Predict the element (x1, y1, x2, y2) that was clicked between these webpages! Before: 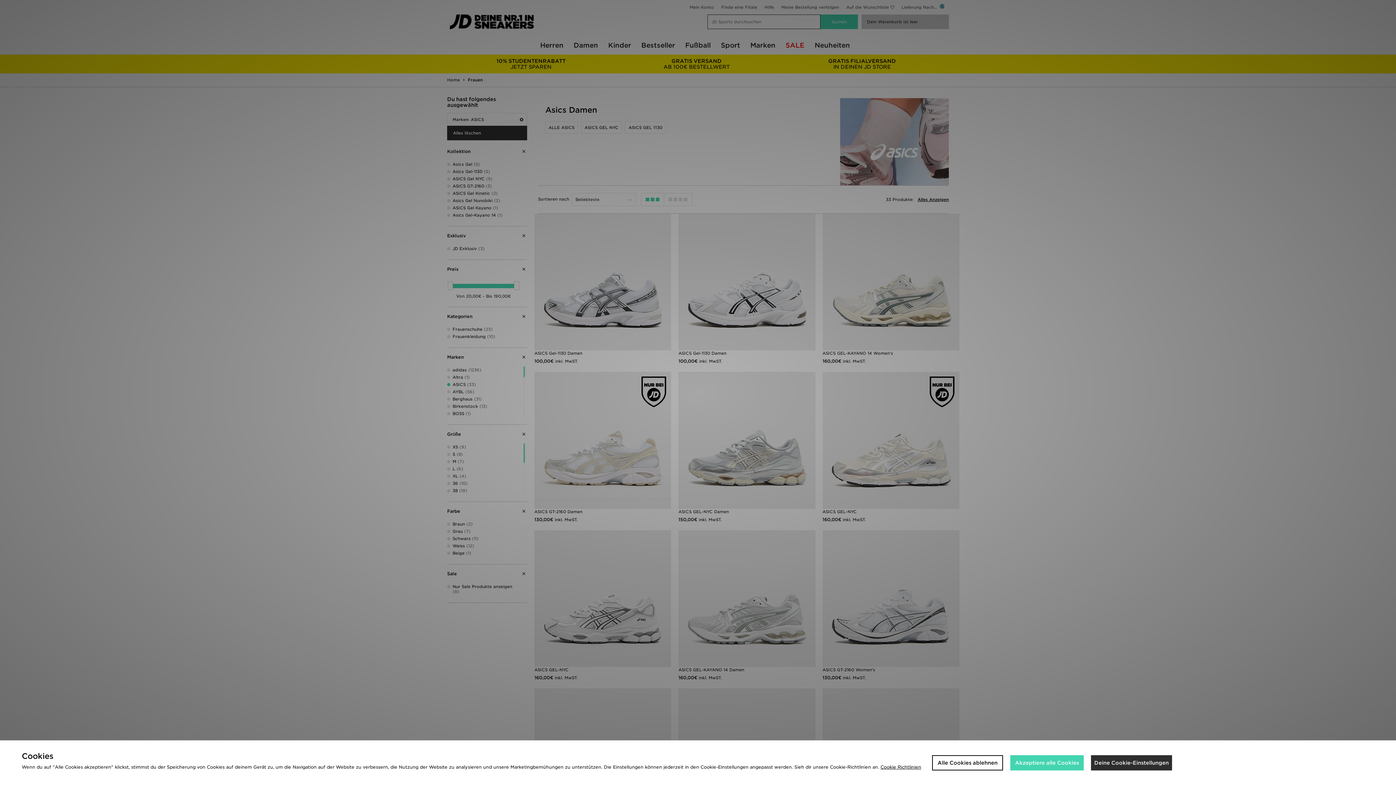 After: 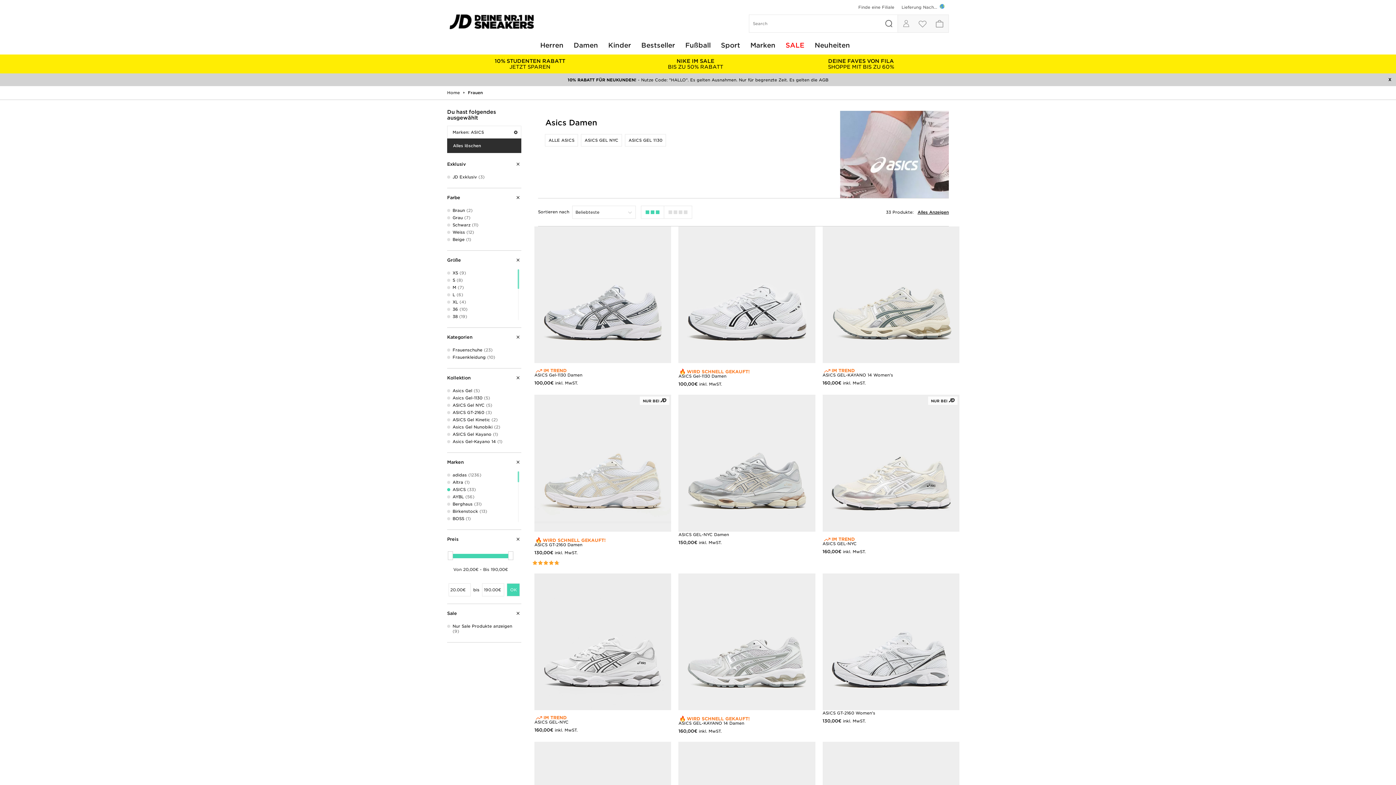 Action: bbox: (1010, 755, 1084, 770) label: Akzeptiere alle Cookies